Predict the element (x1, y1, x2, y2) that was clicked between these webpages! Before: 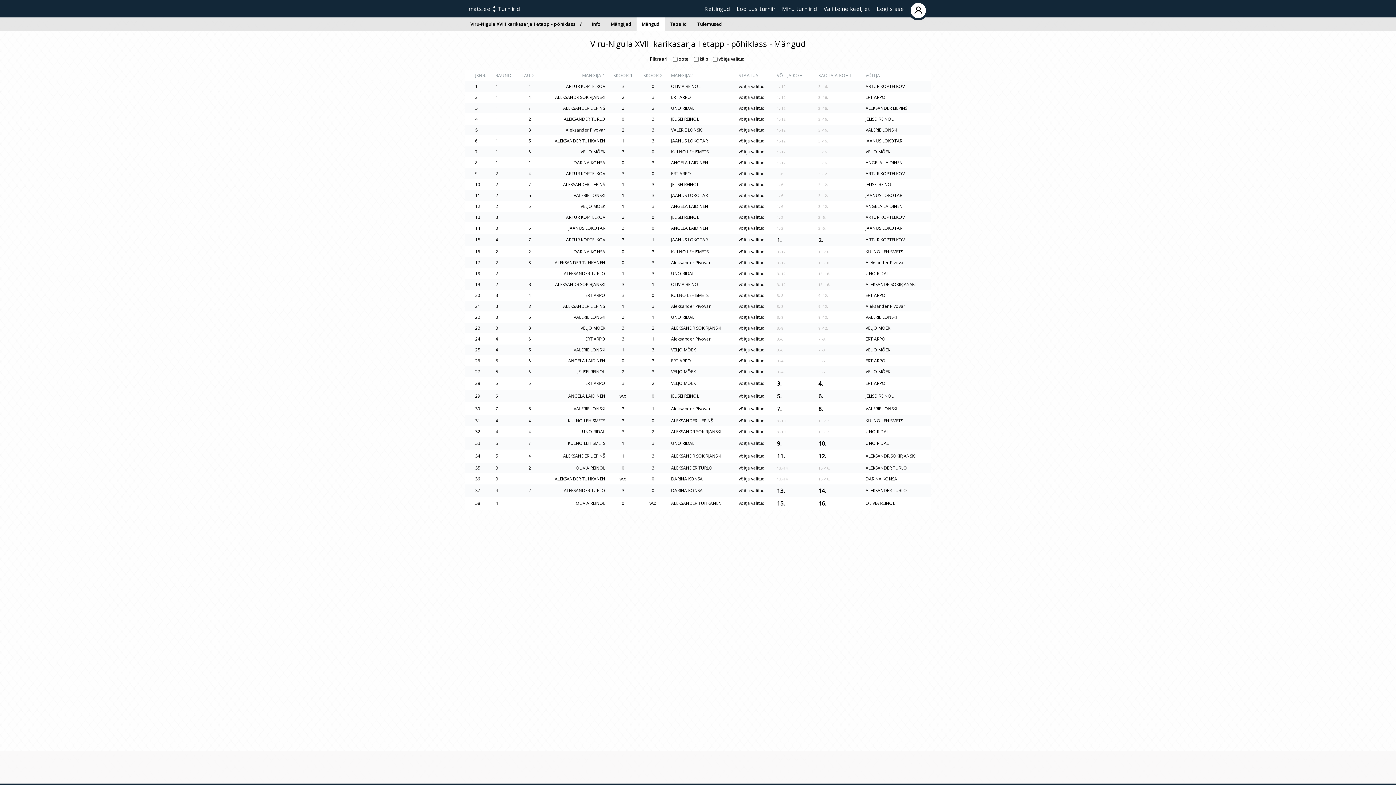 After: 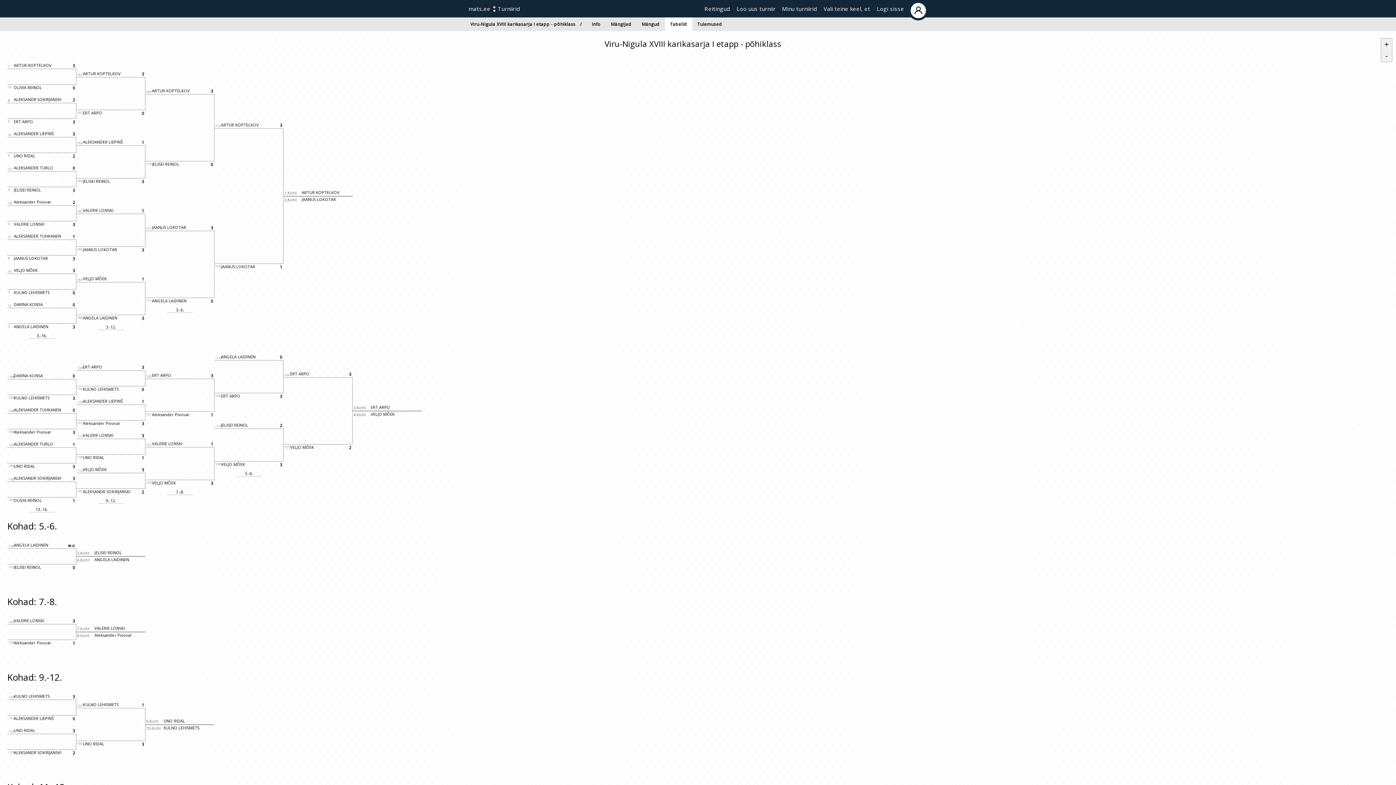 Action: bbox: (465, 17, 586, 30) label: Viru-Nigula XVIII karikasarja I etapp - põhiklass